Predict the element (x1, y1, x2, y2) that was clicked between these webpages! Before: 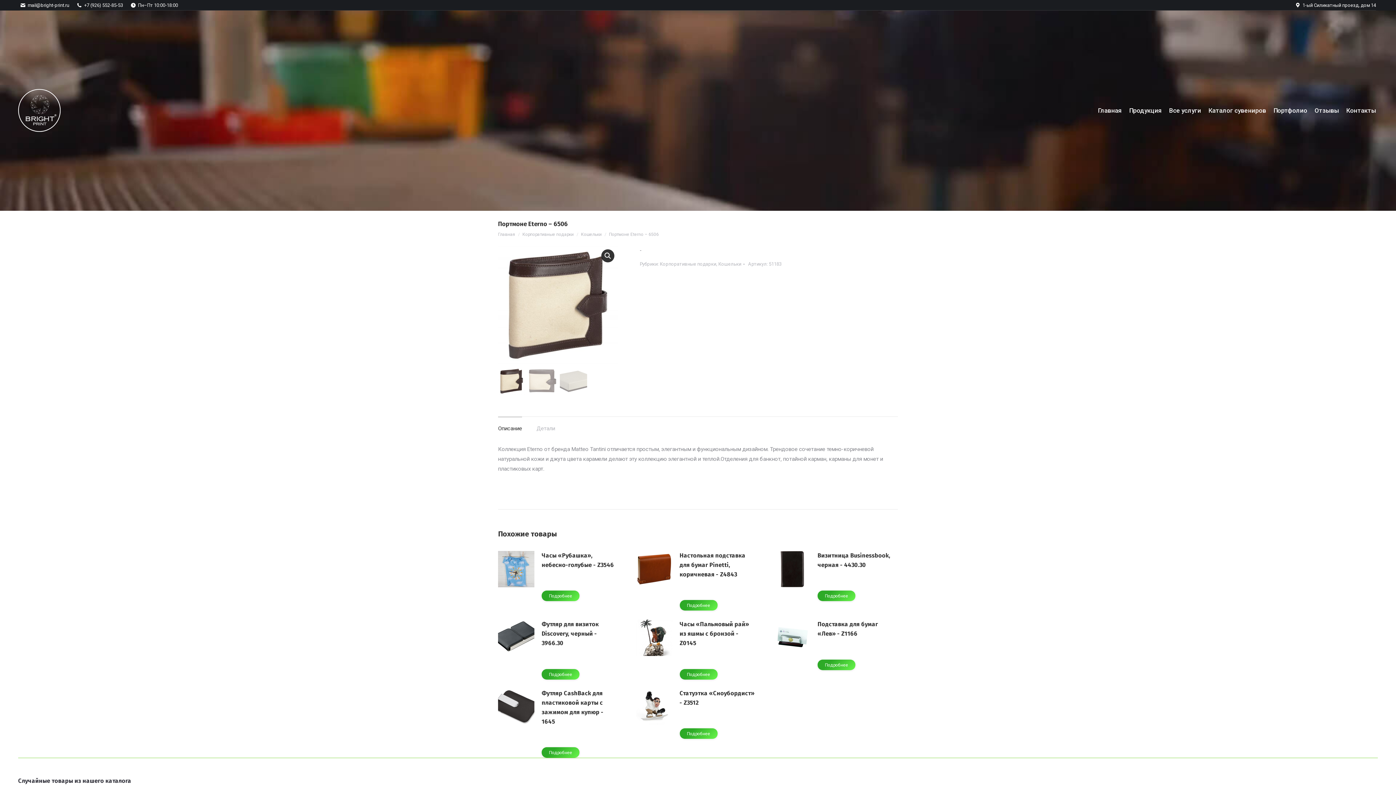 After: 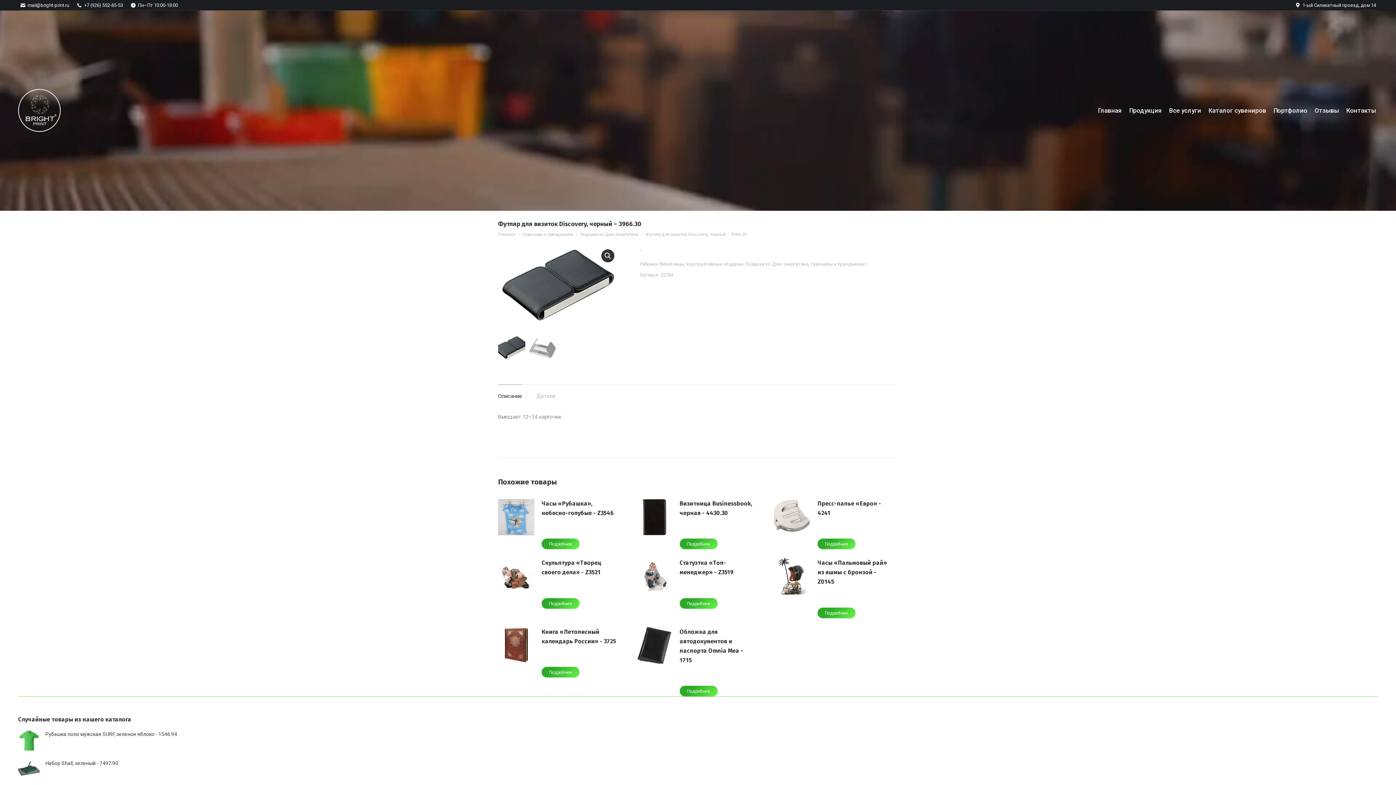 Action: bbox: (541, 620, 618, 648) label: Футляр для визиток Discovery, черный - 3966.30